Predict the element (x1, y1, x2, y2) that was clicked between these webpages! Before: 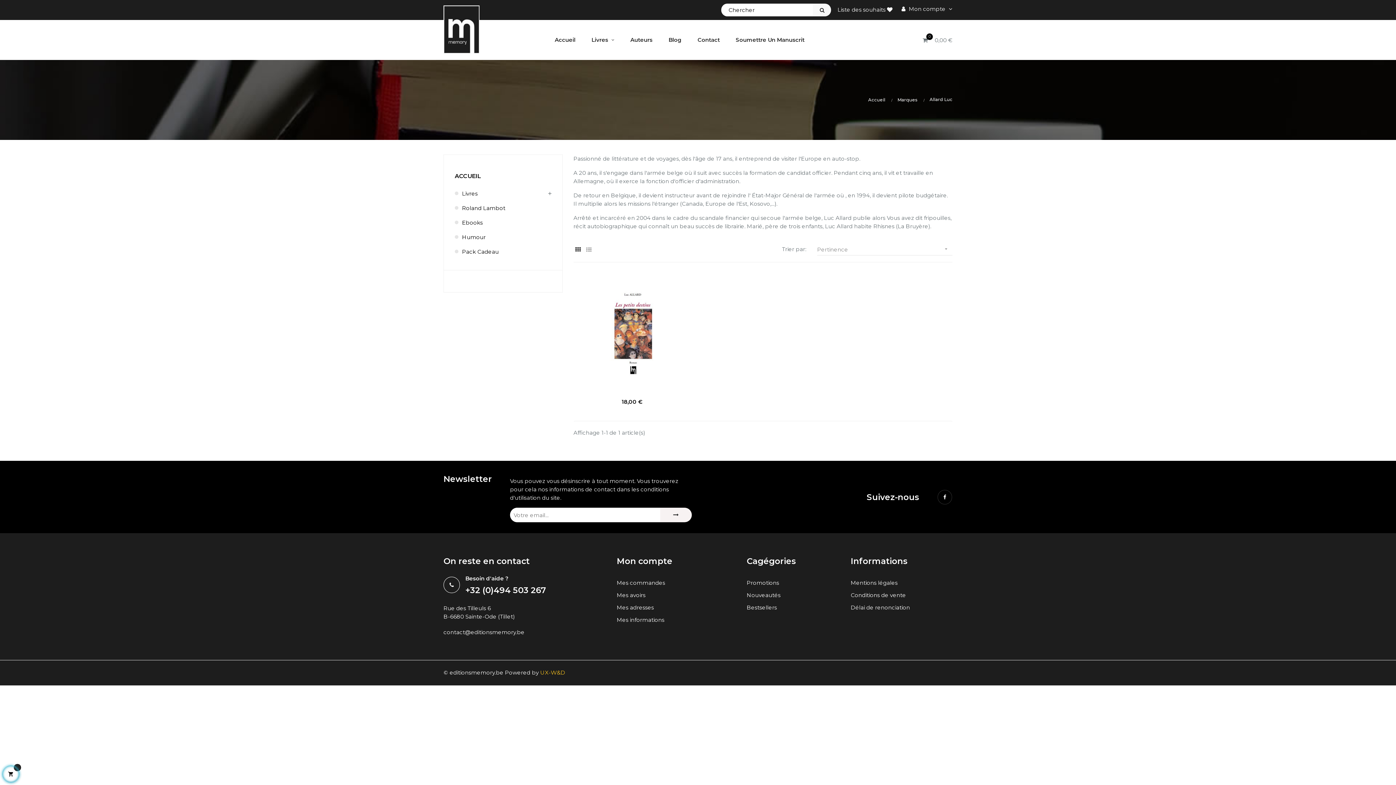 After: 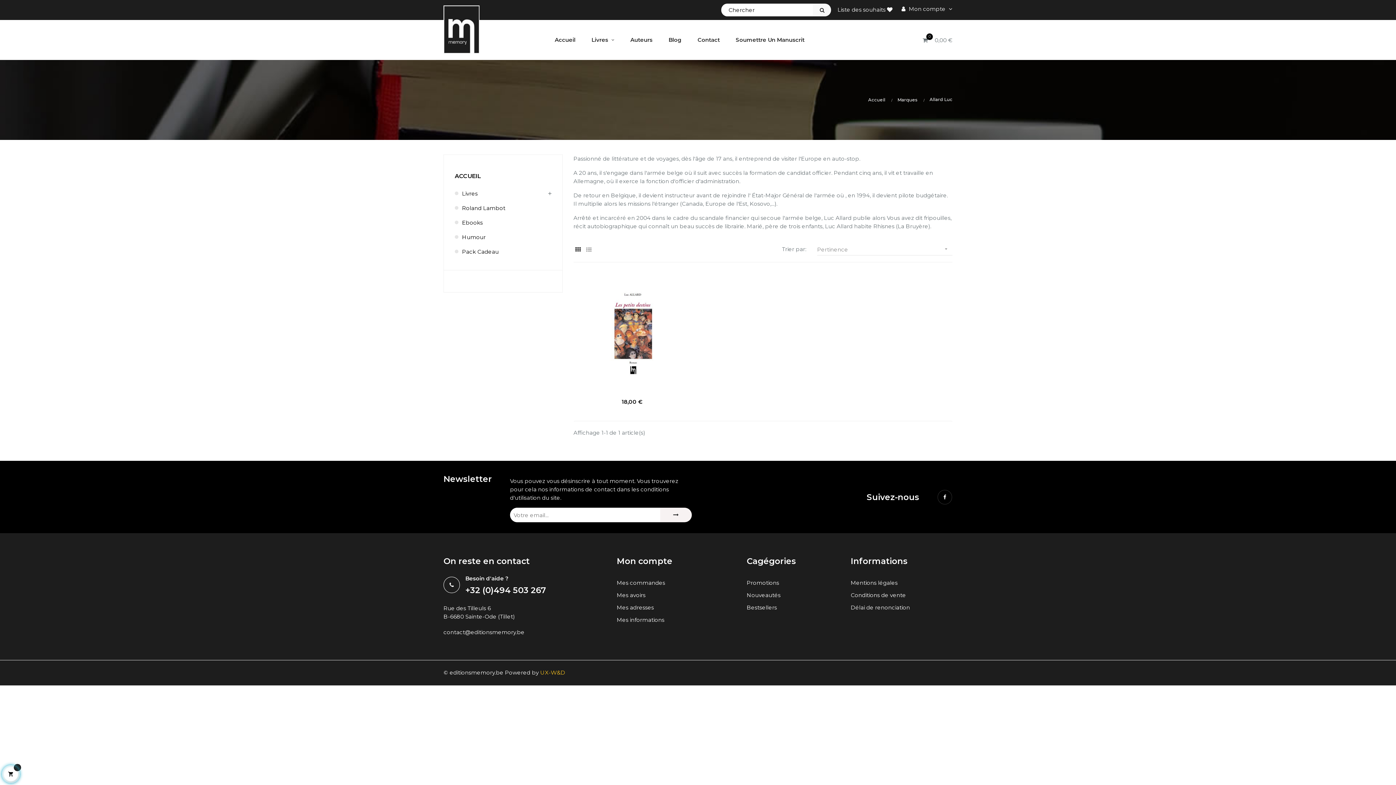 Action: bbox: (573, 245, 582, 254)